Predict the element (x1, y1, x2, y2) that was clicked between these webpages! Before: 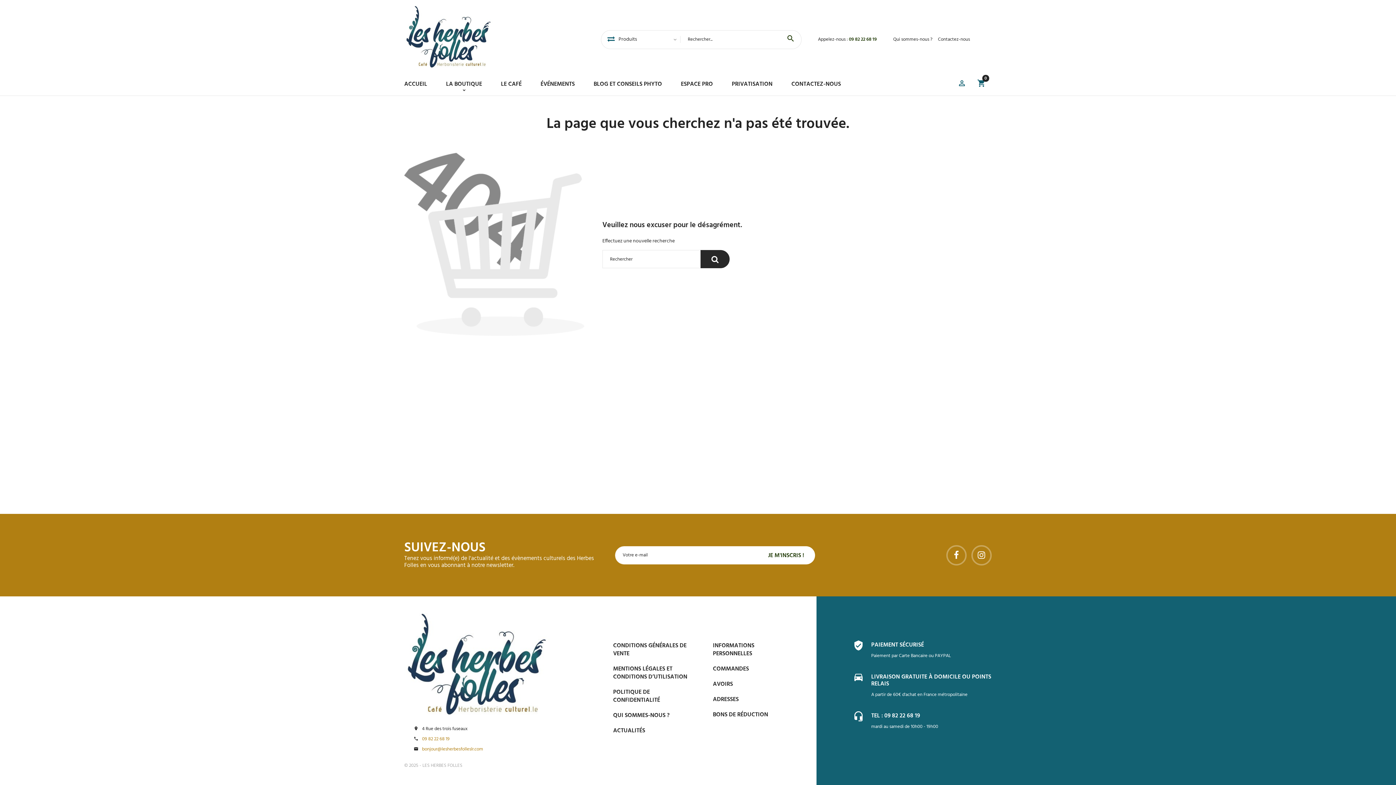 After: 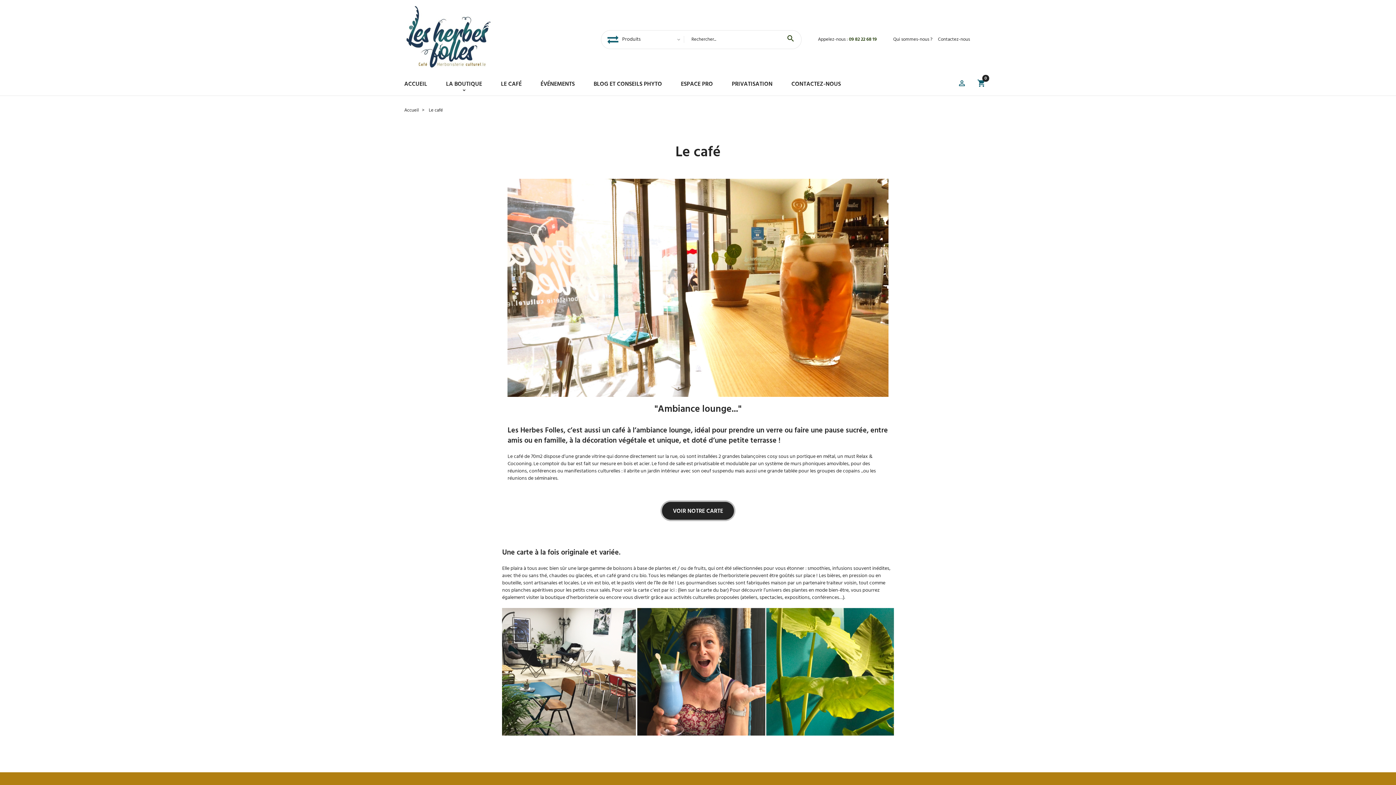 Action: label: LE CAFÉ bbox: (501, 81, 521, 88)